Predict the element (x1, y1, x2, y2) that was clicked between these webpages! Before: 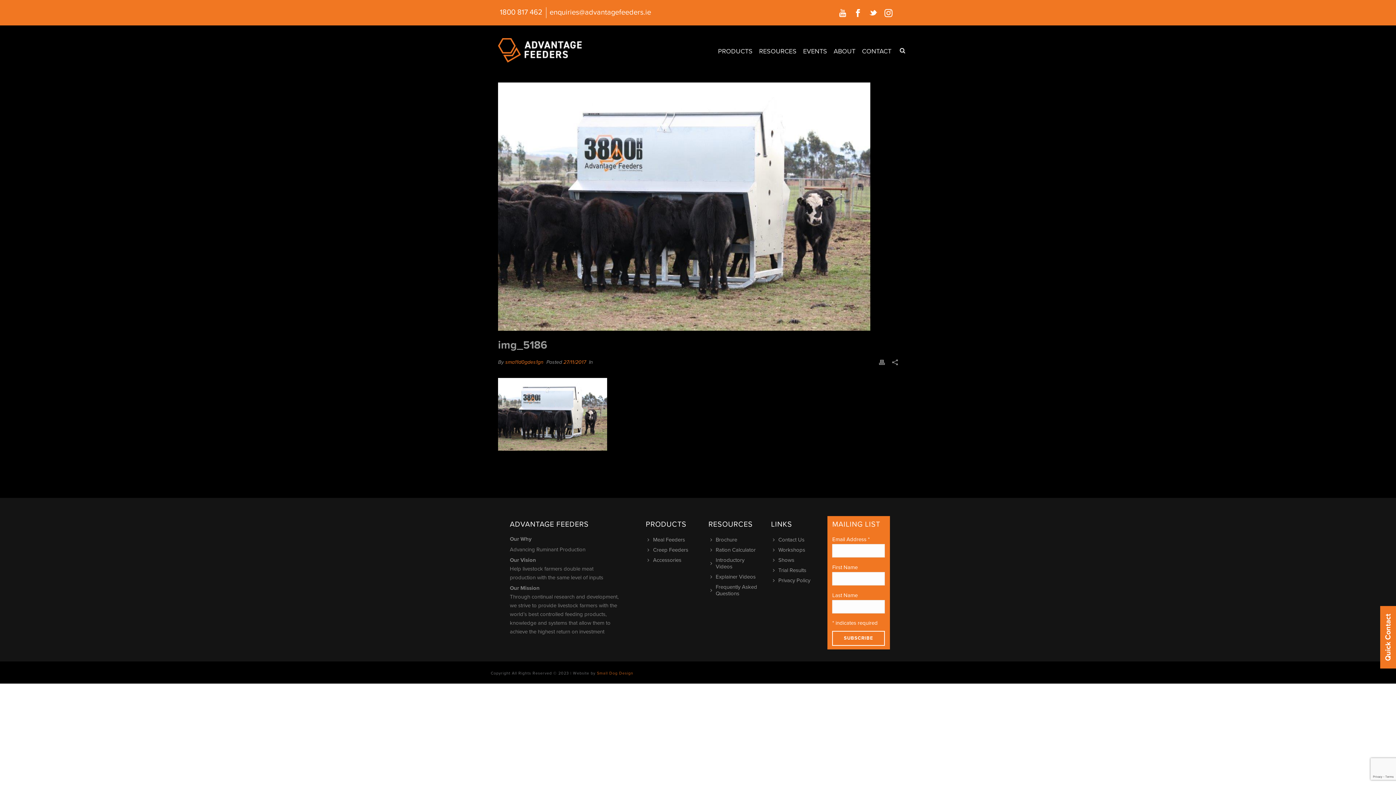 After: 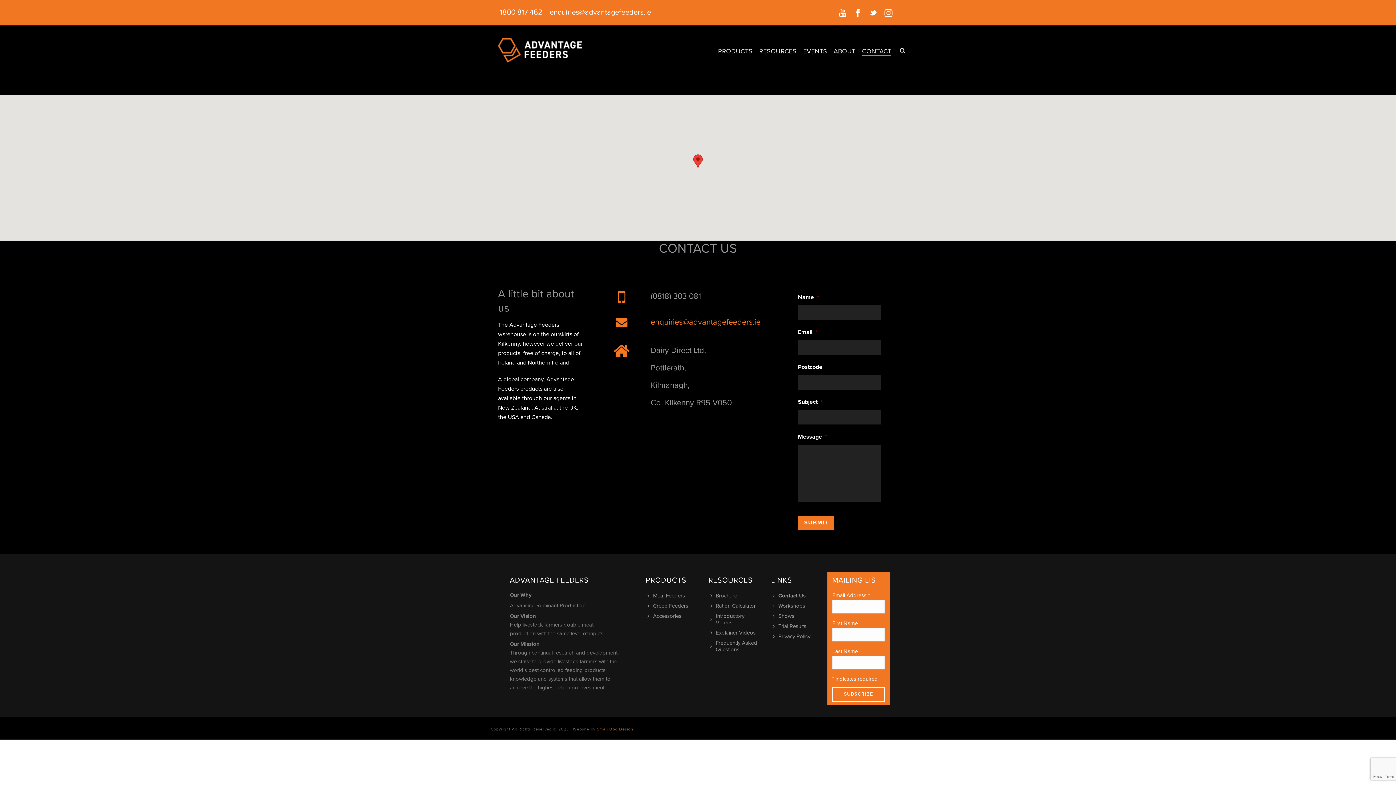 Action: bbox: (774, 534, 804, 545) label: Contact Us